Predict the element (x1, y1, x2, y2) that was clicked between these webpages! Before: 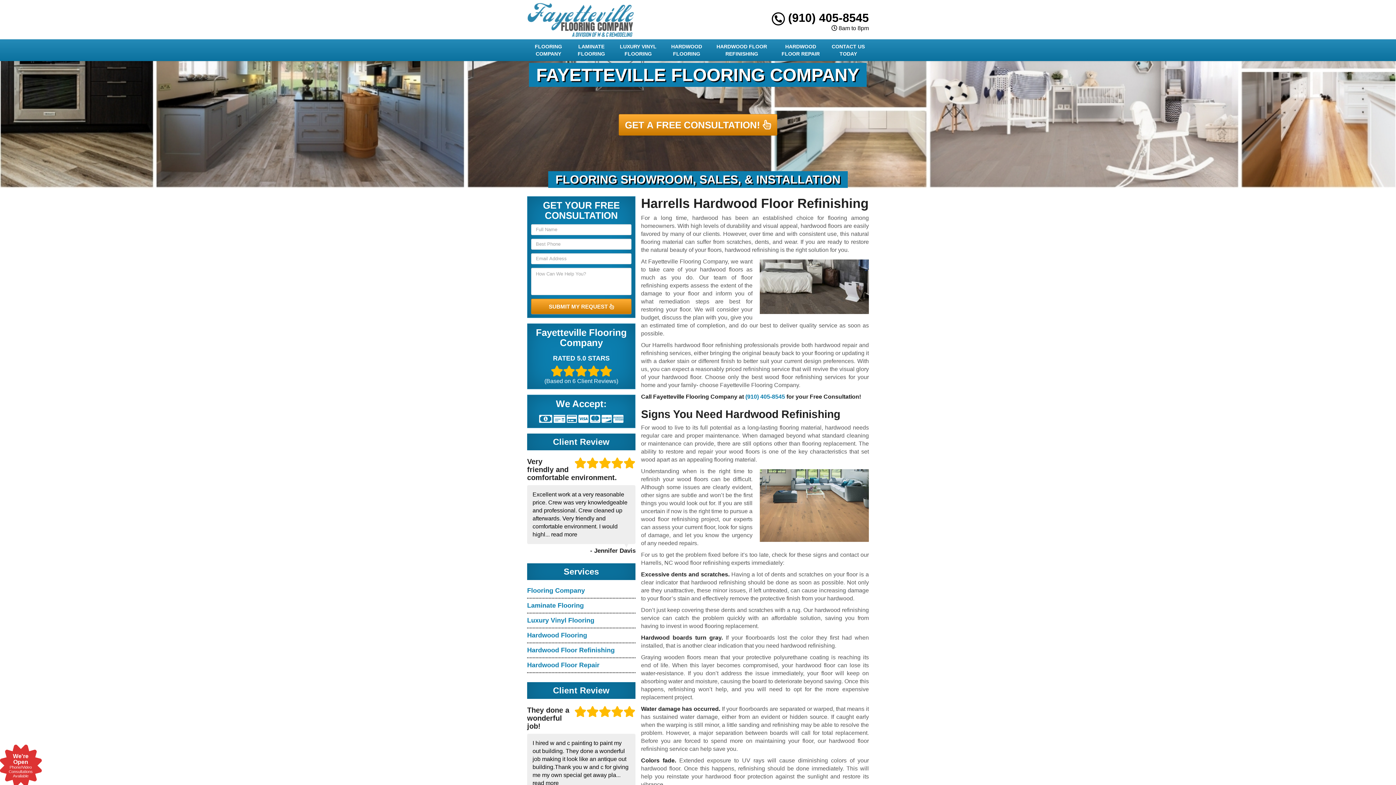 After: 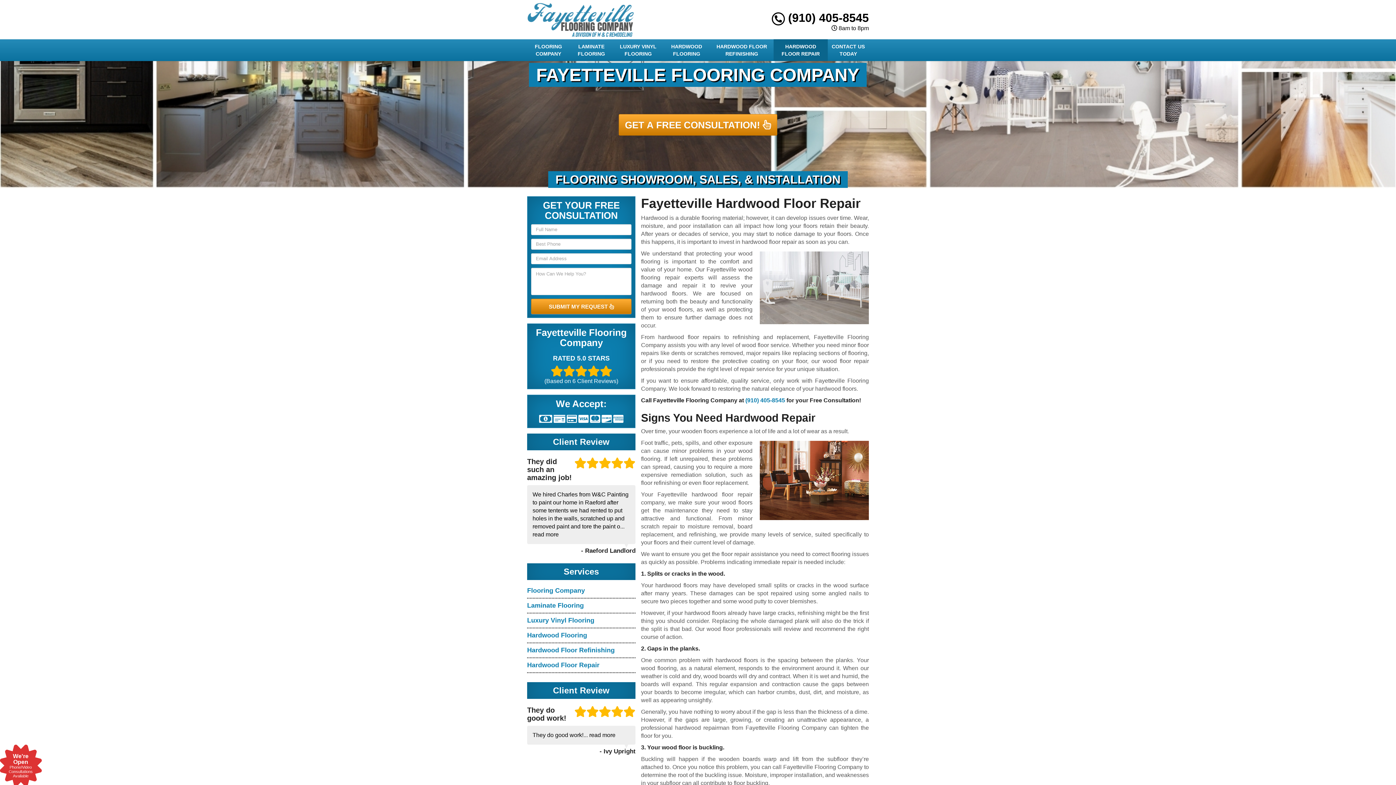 Action: bbox: (527, 661, 599, 668) label: Hardwood Floor Repair